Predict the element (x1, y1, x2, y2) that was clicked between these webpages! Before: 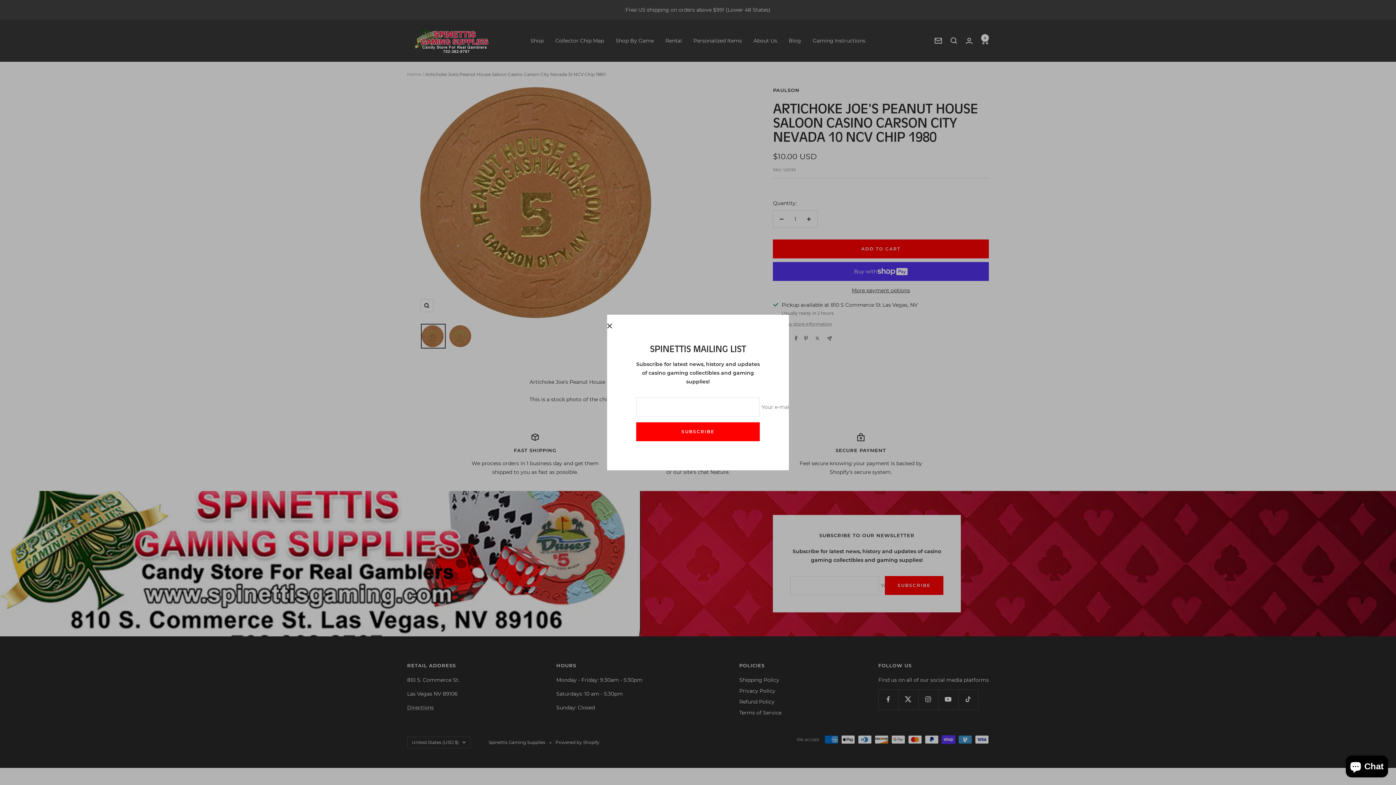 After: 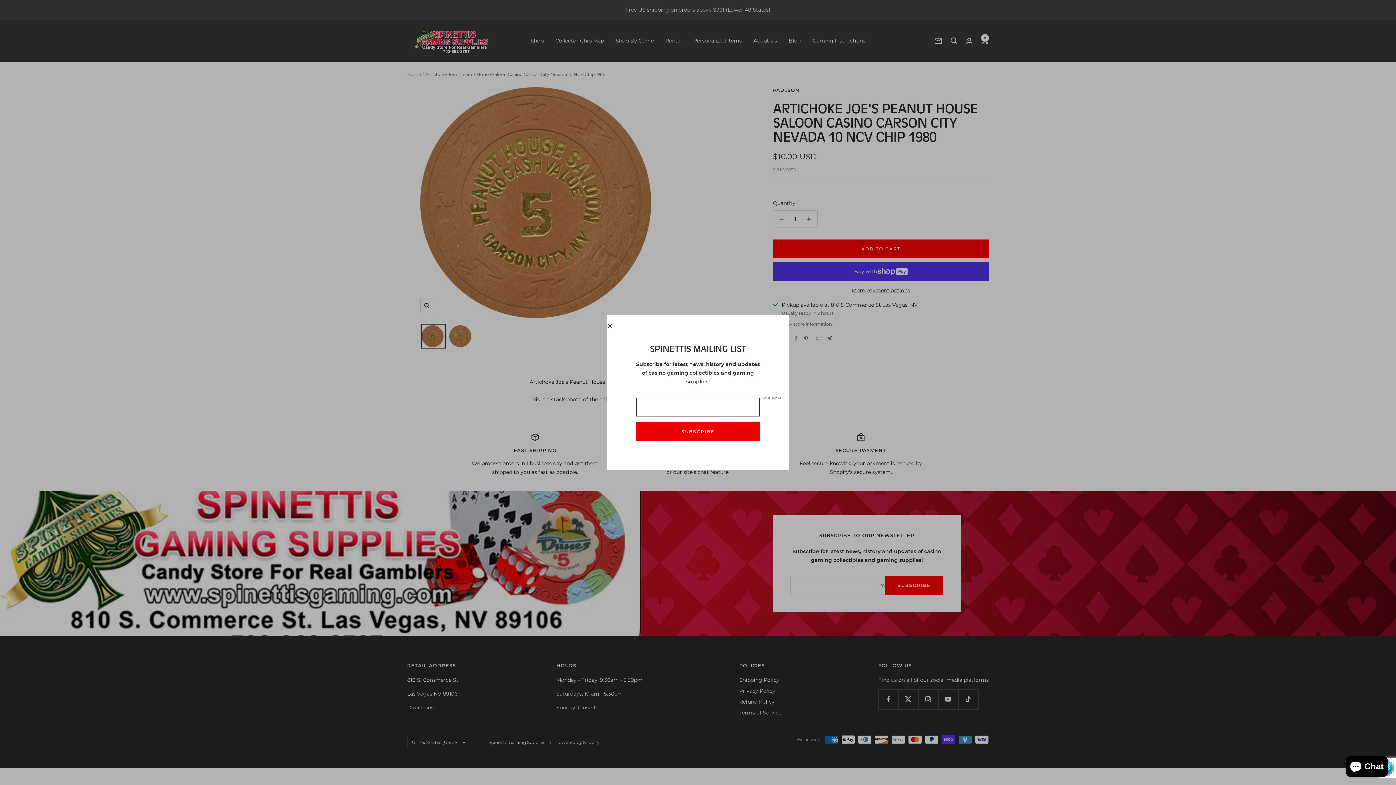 Action: bbox: (644, 418, 752, 435) label: SUBSCRIBE